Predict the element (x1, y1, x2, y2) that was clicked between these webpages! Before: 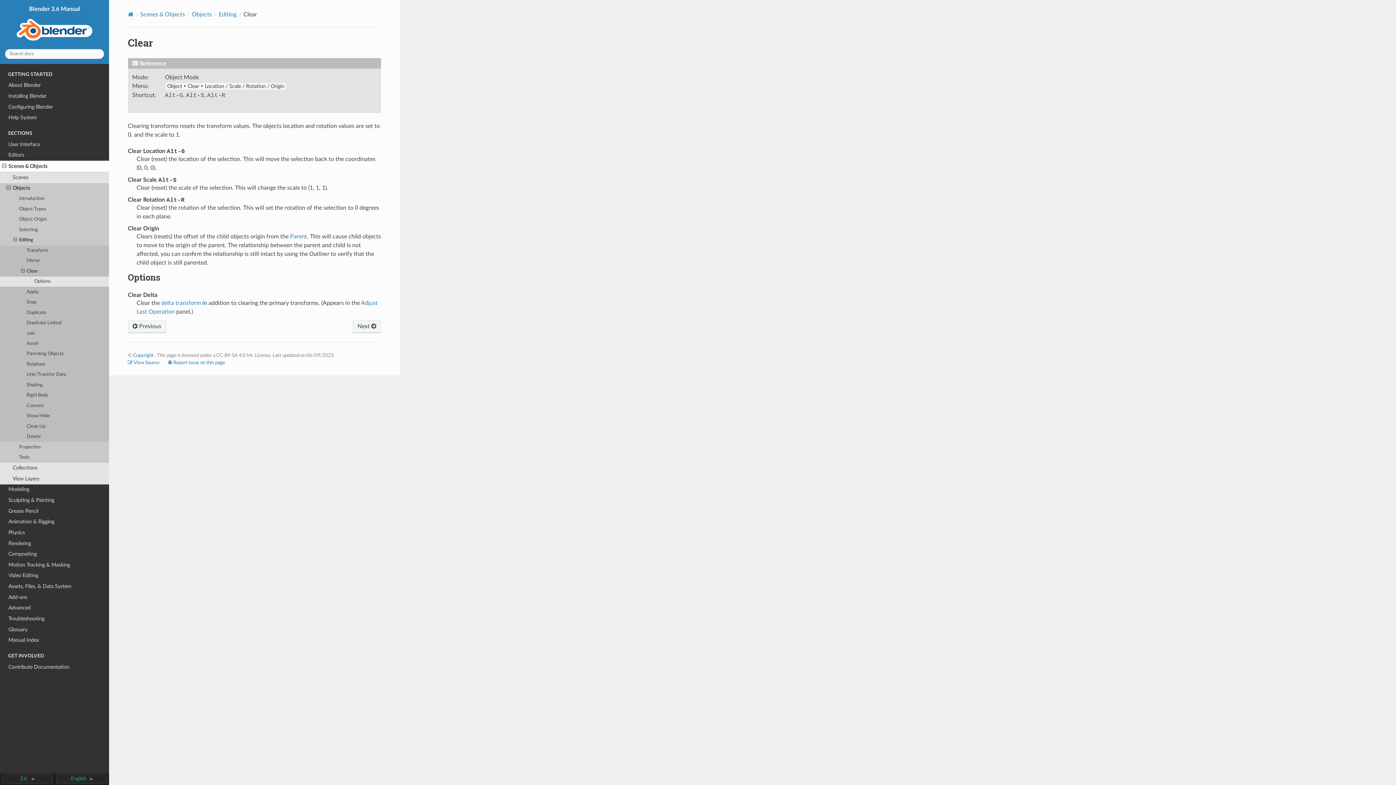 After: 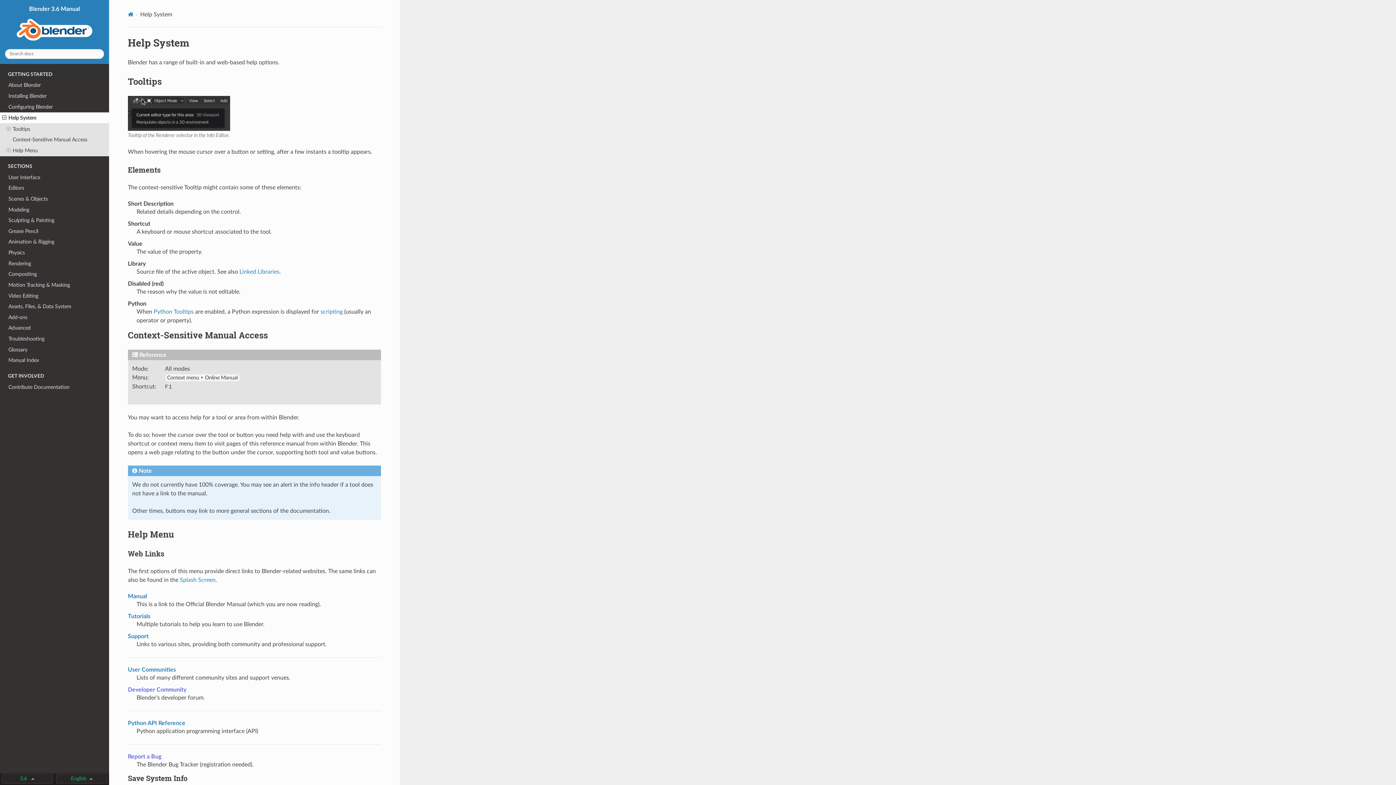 Action: bbox: (0, 112, 109, 123) label: Help System